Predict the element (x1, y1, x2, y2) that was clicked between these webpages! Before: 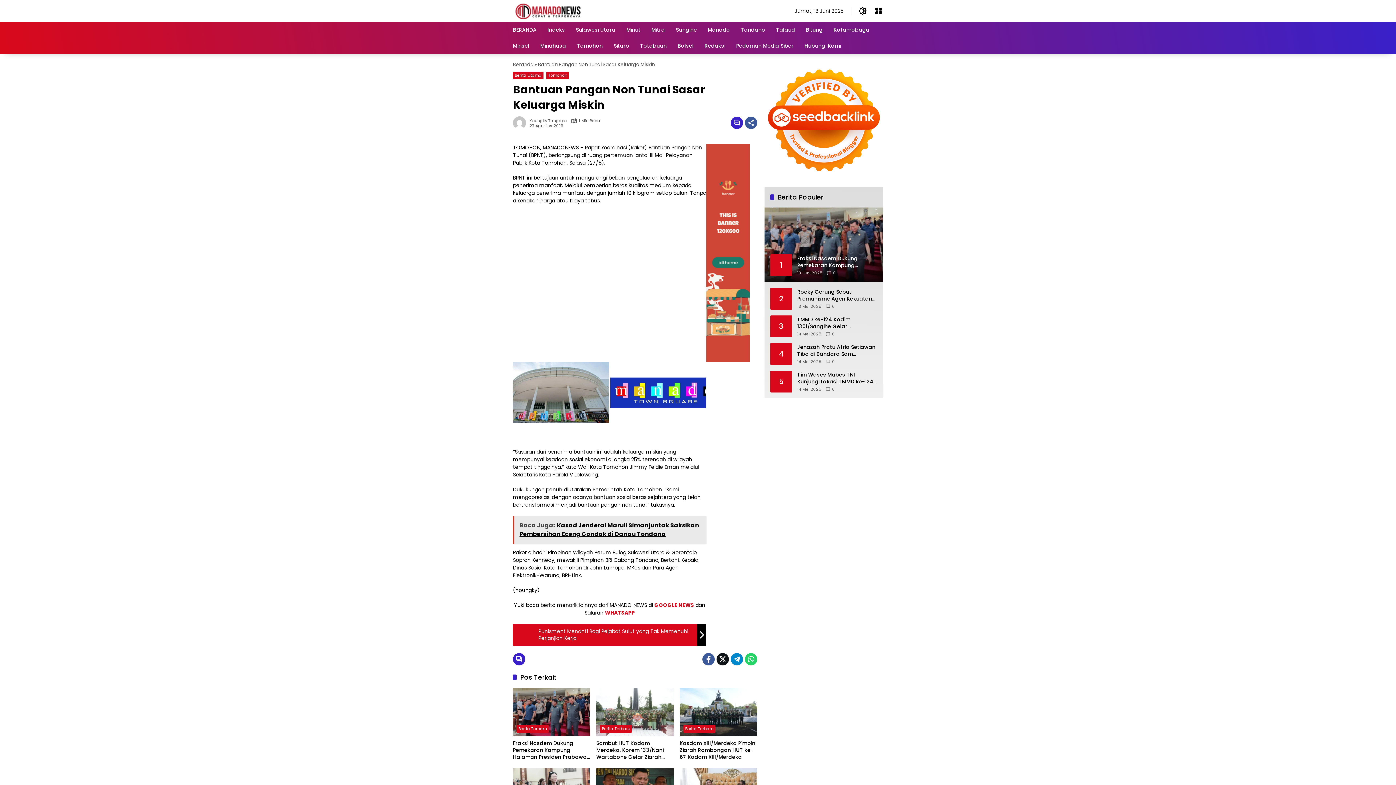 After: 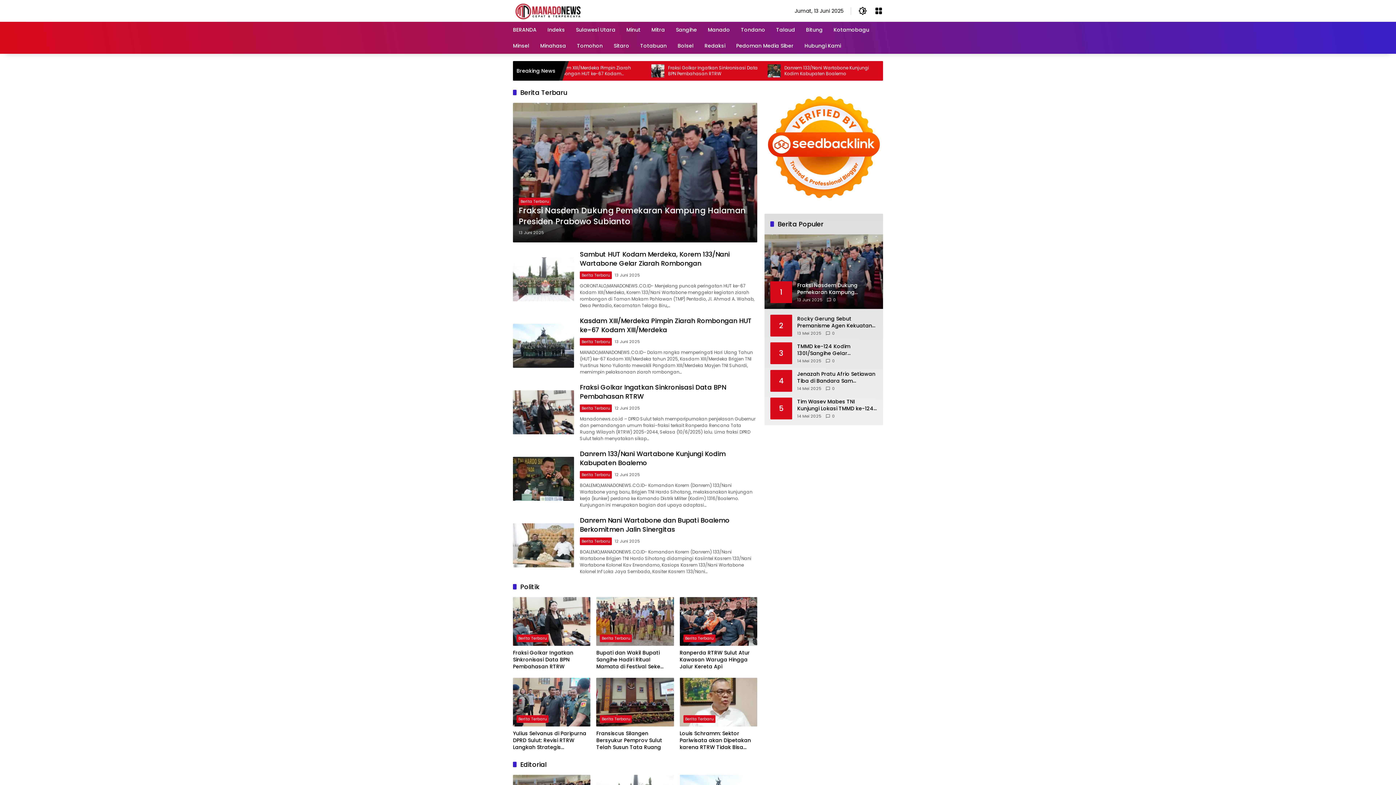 Action: label: Berita Terbaru bbox: (600, 725, 632, 733)